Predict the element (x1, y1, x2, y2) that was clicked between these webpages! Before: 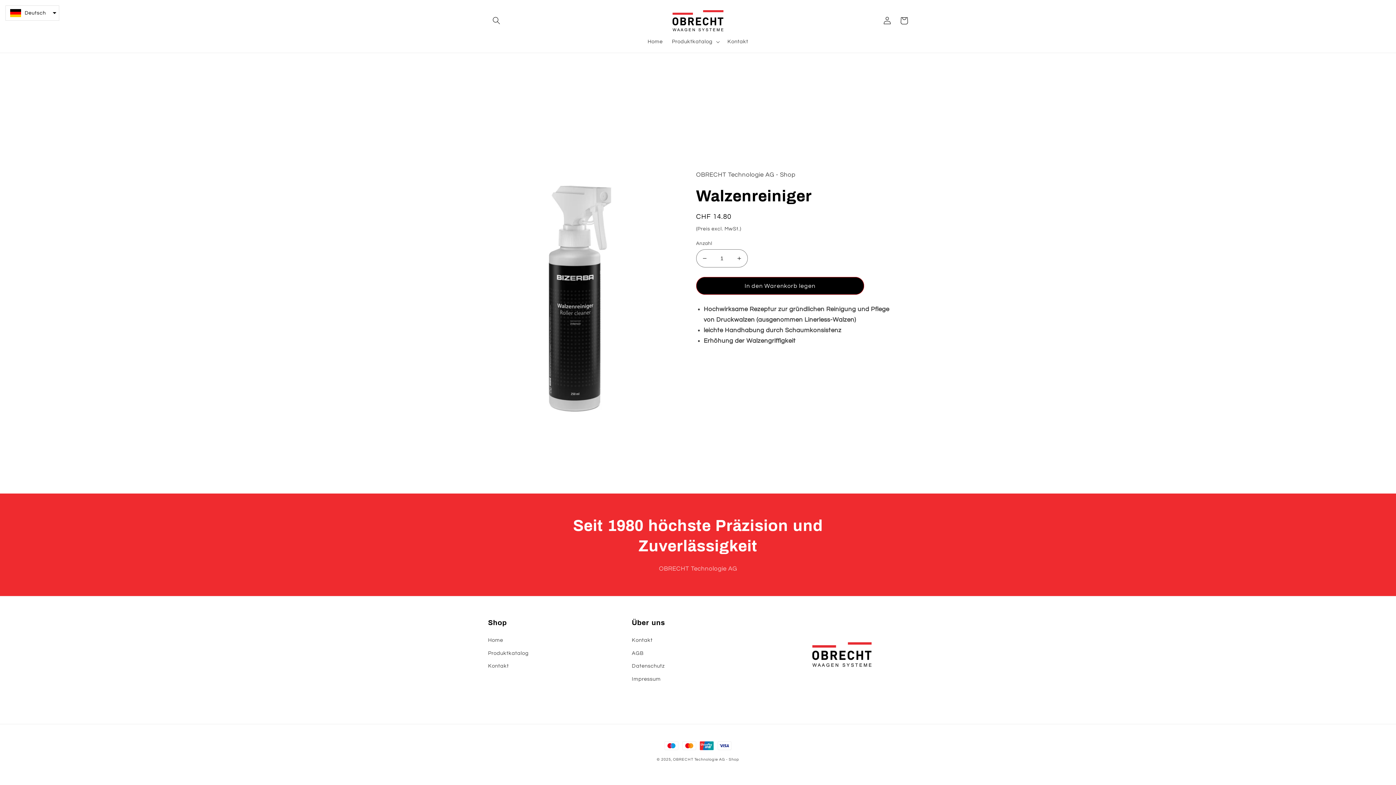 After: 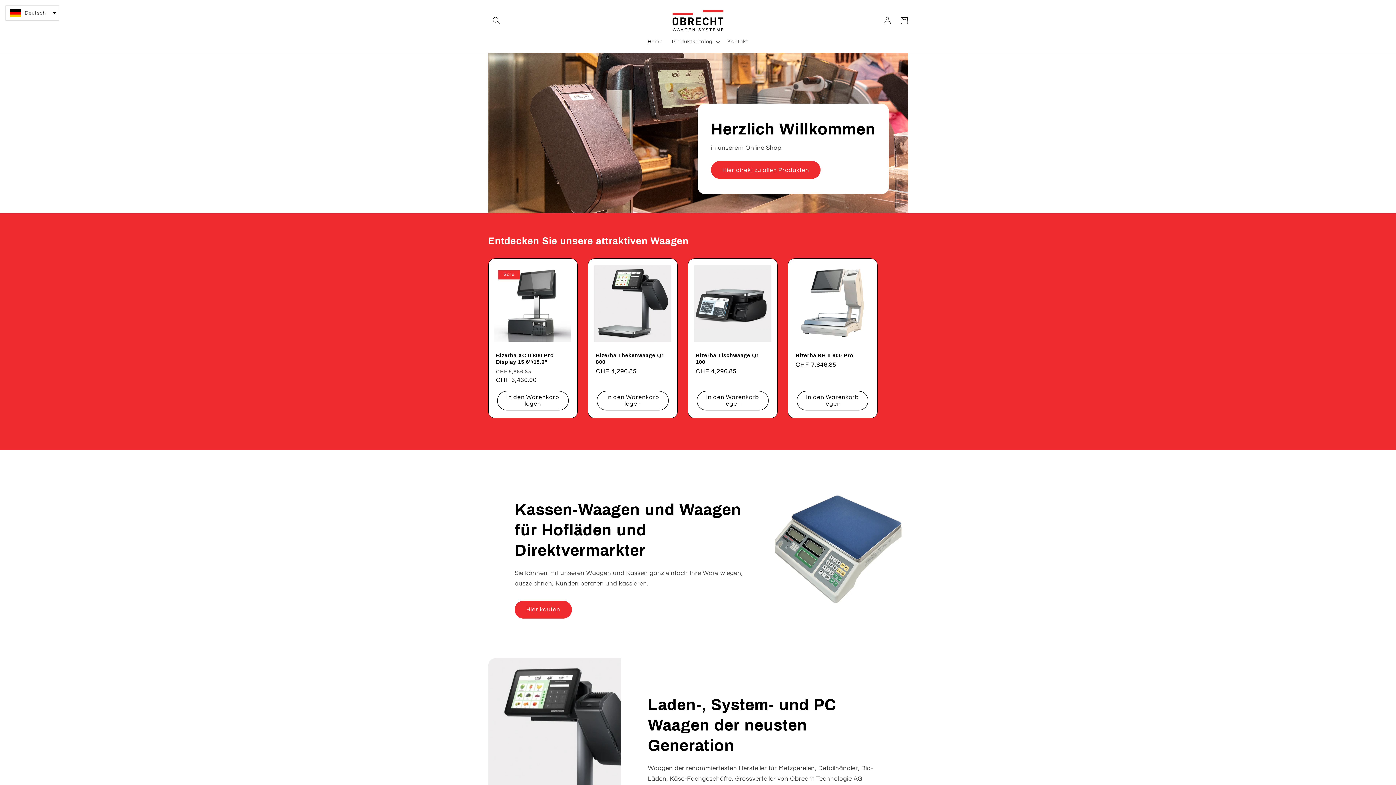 Action: bbox: (643, 34, 667, 49) label: Home